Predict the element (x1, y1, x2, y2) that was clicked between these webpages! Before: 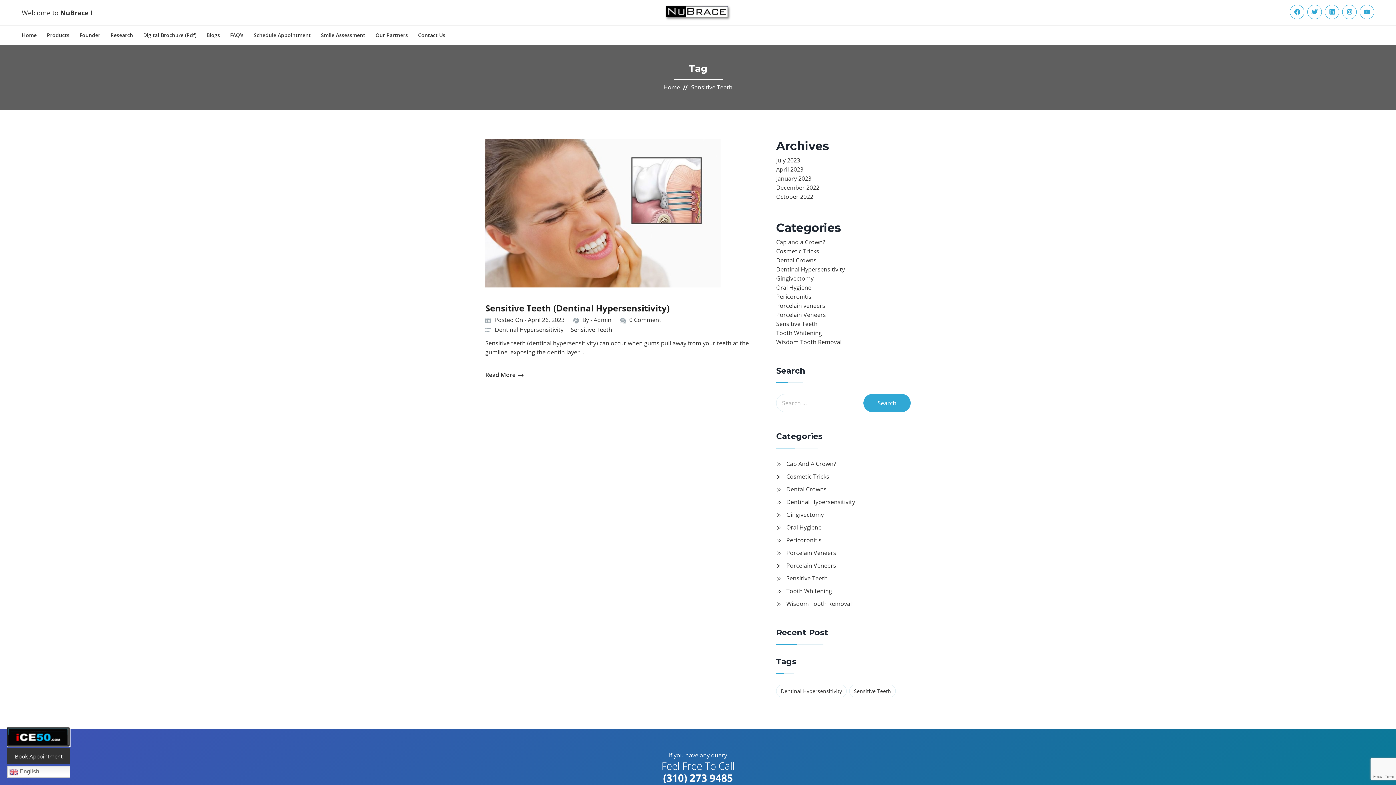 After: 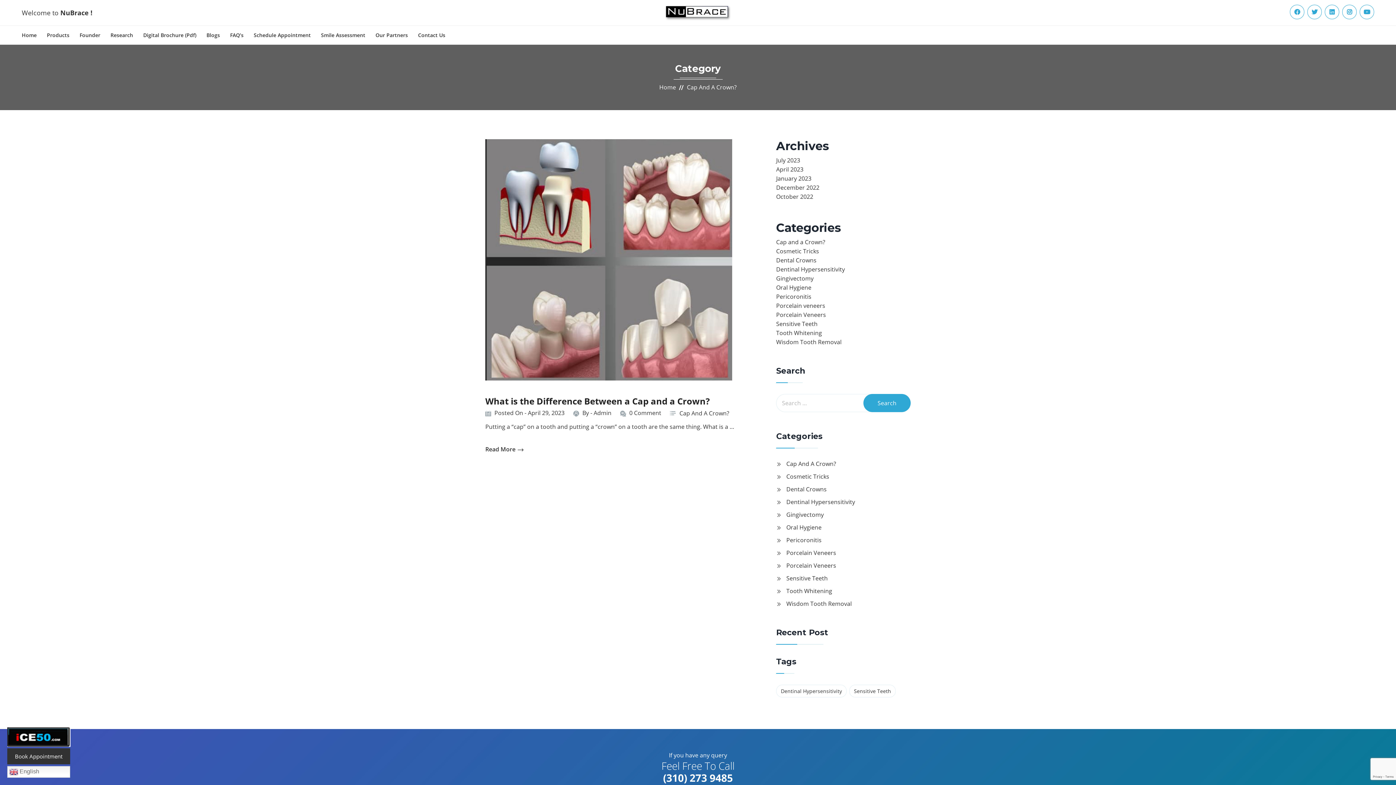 Action: bbox: (786, 459, 836, 468) label: Cap And A Crown?